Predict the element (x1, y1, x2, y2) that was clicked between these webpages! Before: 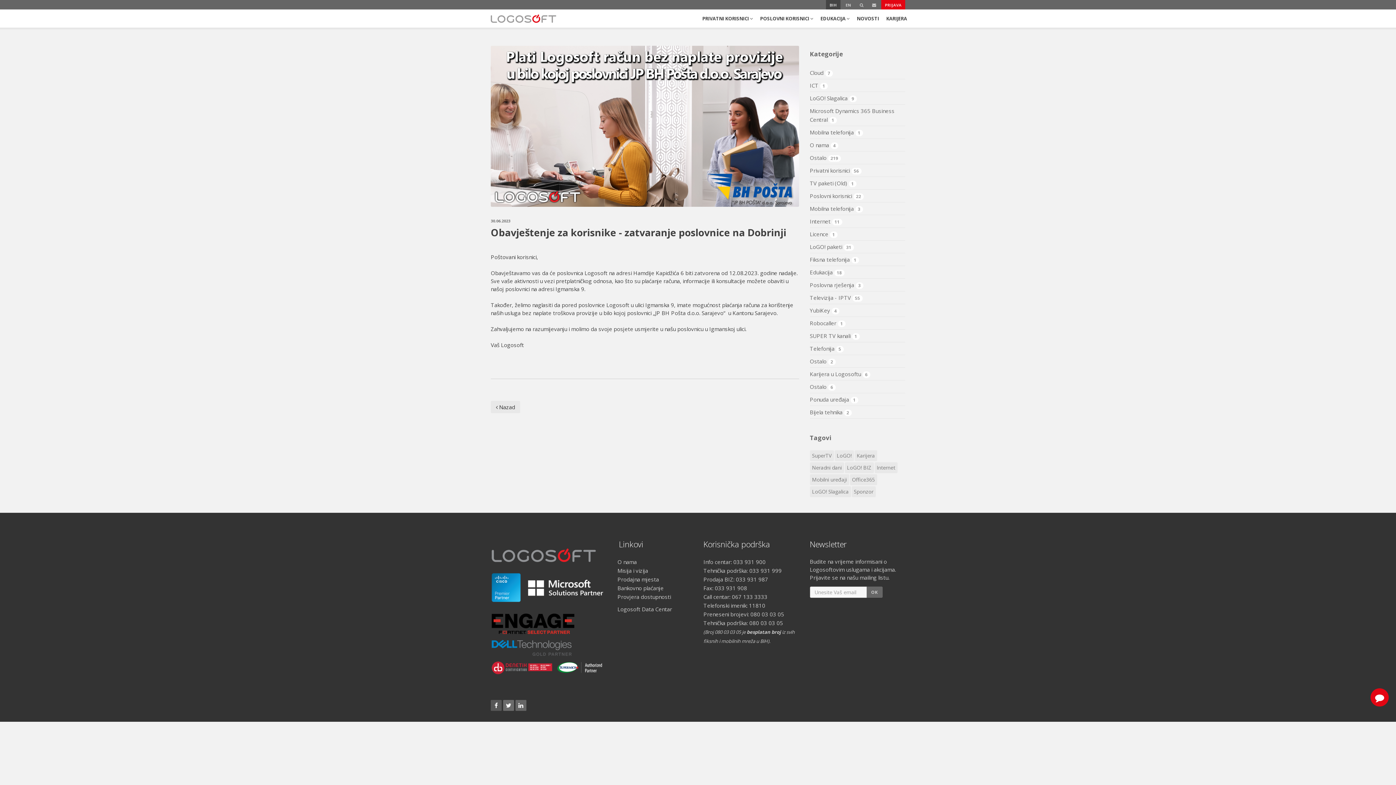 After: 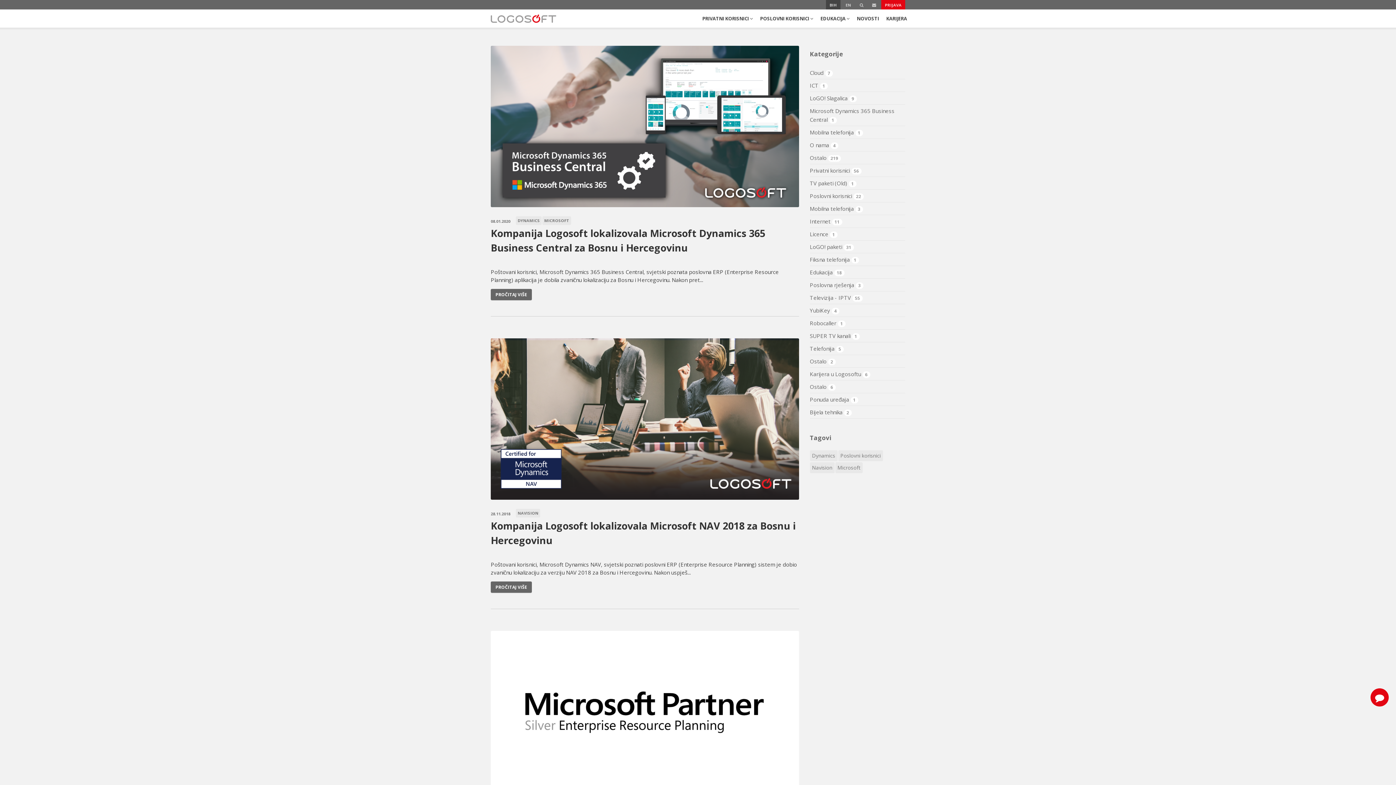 Action: label: Poslovna rješenja 3 bbox: (810, 280, 901, 289)